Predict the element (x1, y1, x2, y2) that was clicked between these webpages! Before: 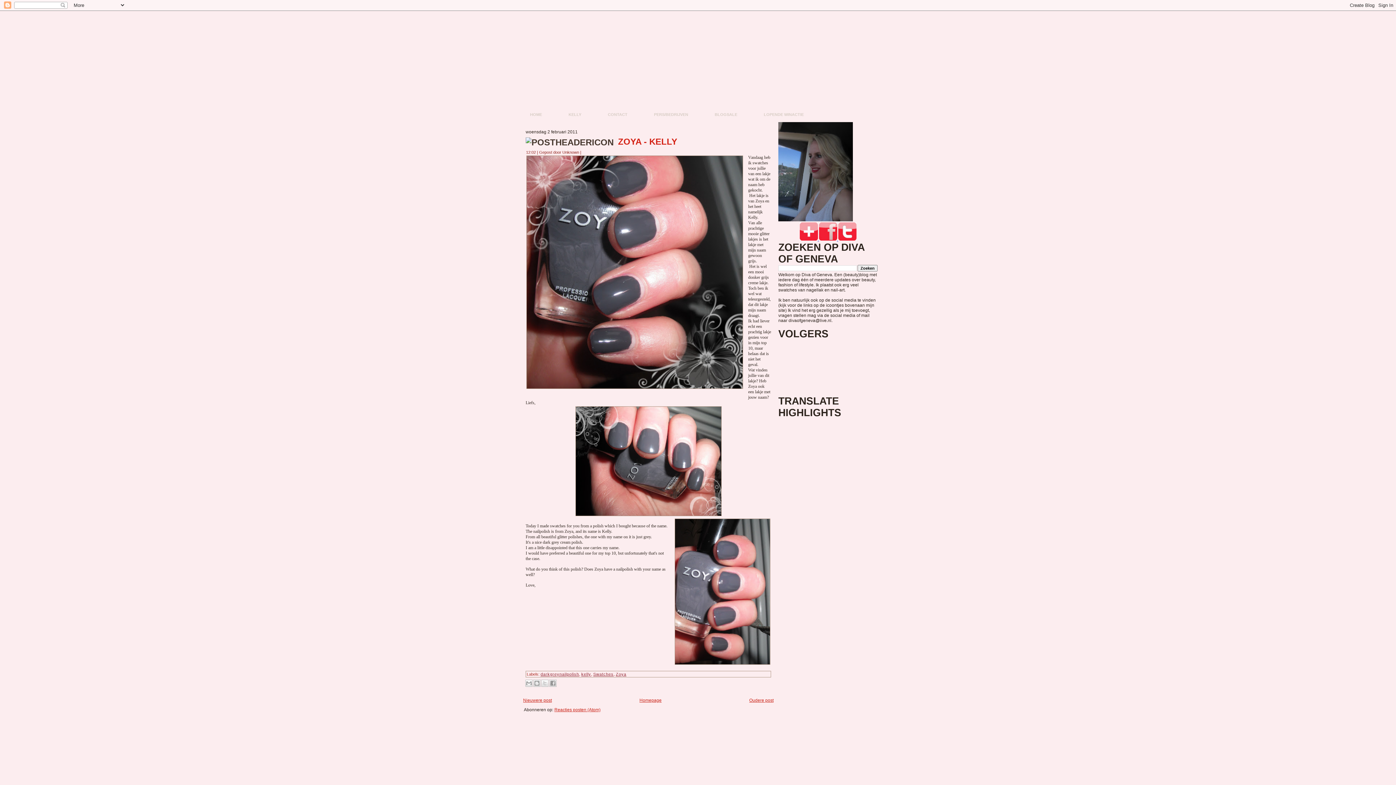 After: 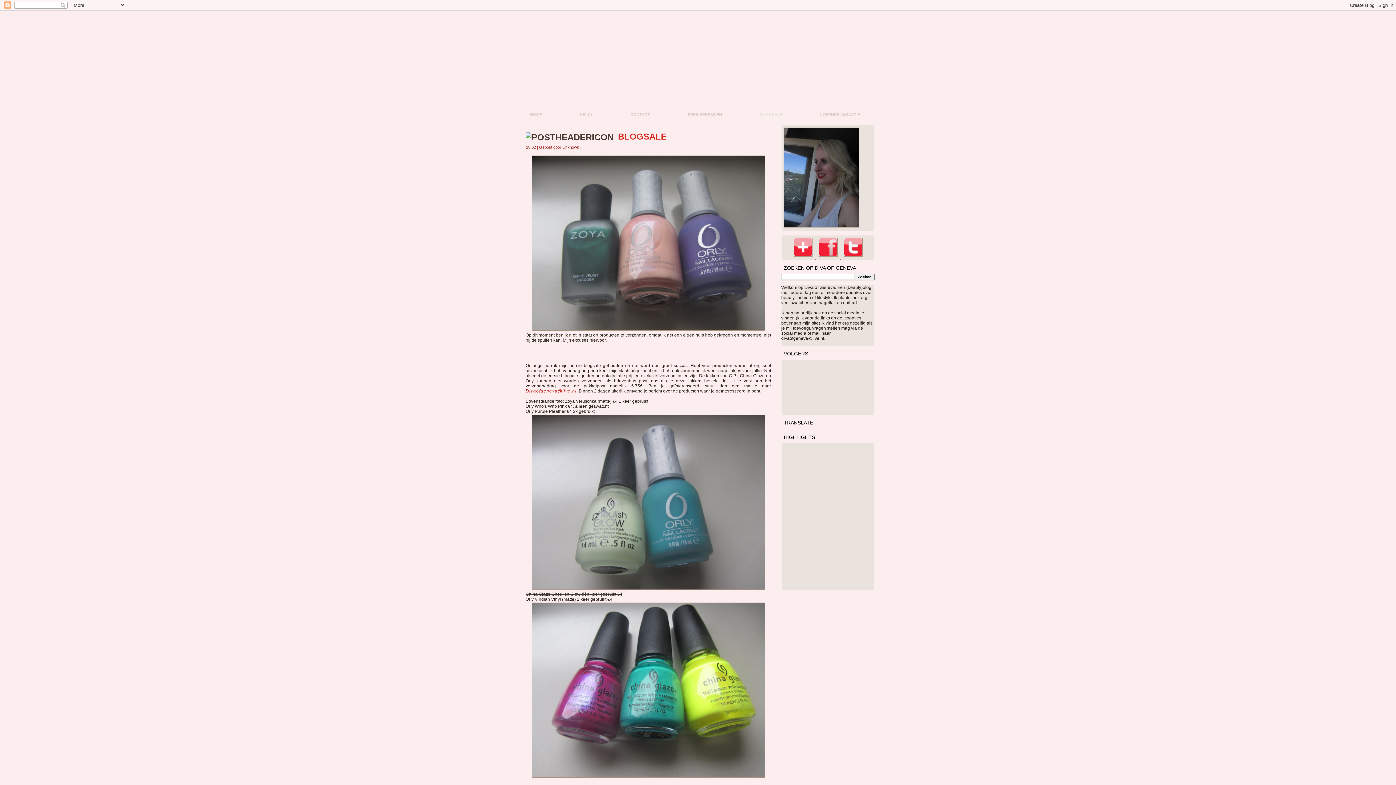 Action: bbox: (706, 110, 745, 118) label: BLOGSALE